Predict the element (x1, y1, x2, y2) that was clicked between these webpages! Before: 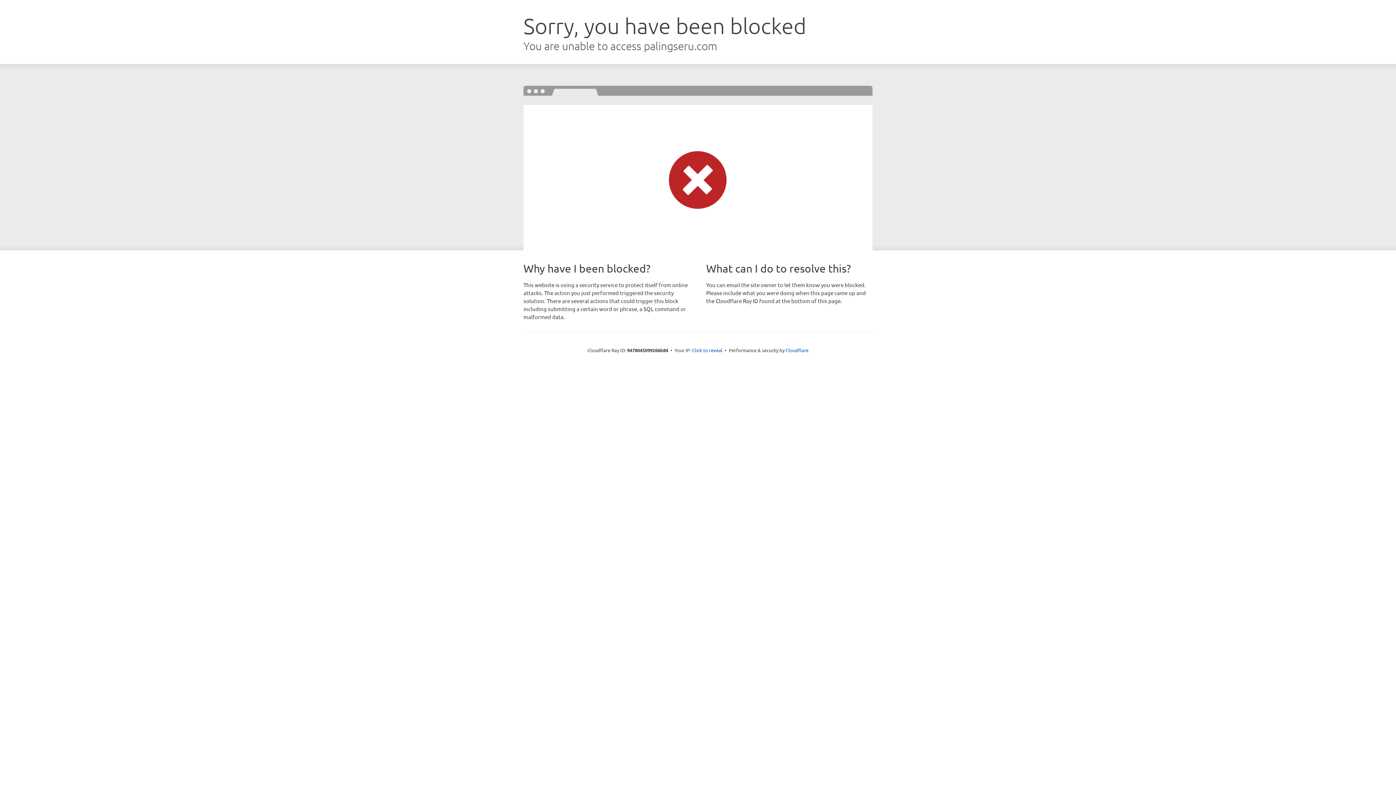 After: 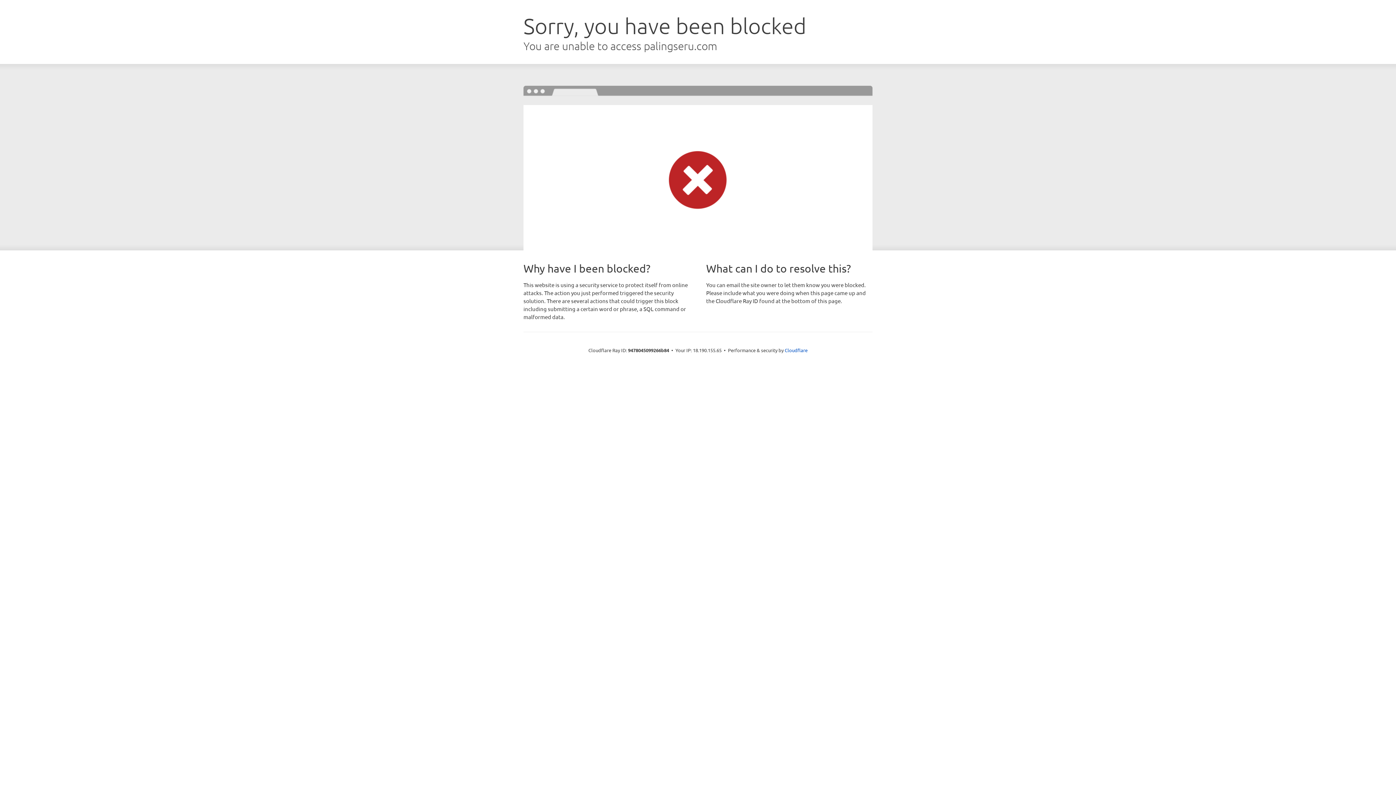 Action: bbox: (692, 346, 722, 353) label: Click to reveal